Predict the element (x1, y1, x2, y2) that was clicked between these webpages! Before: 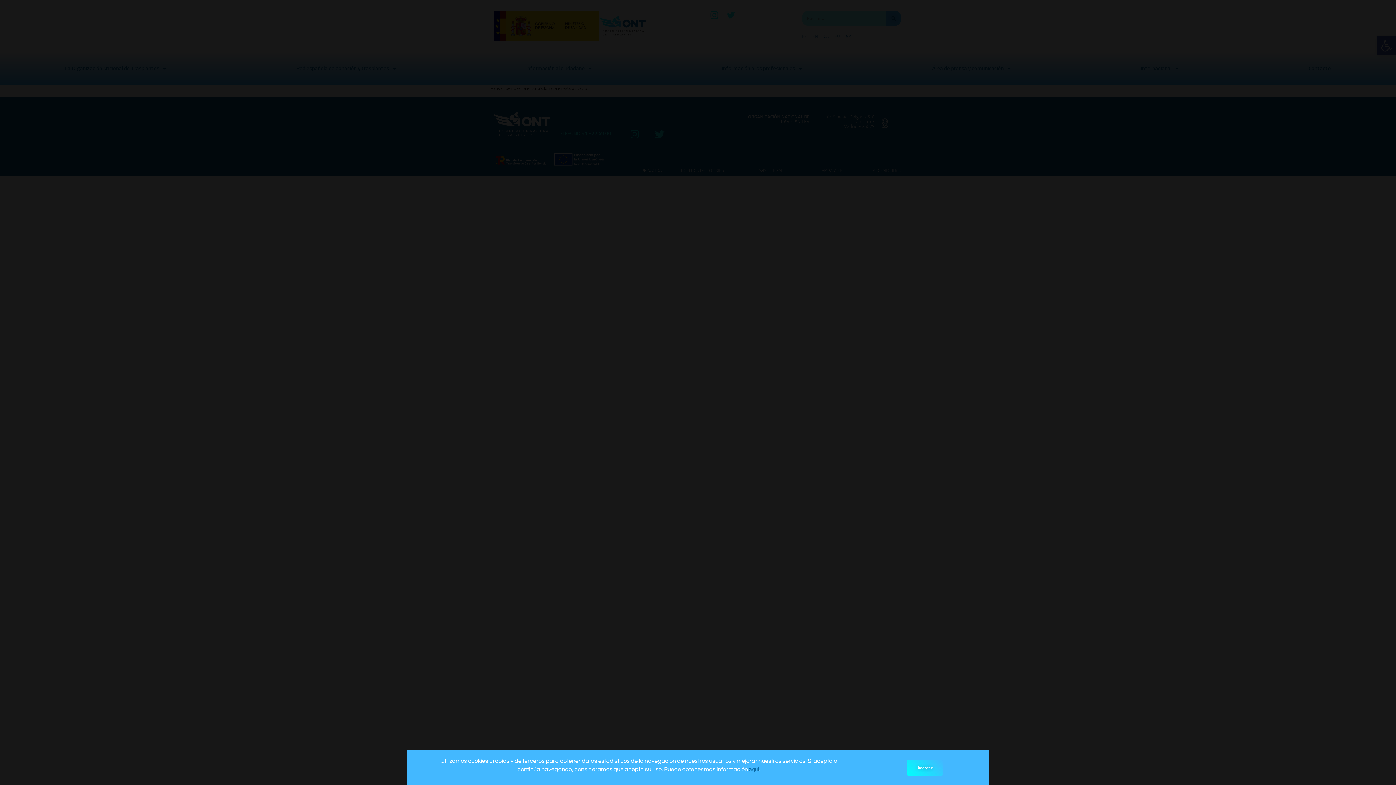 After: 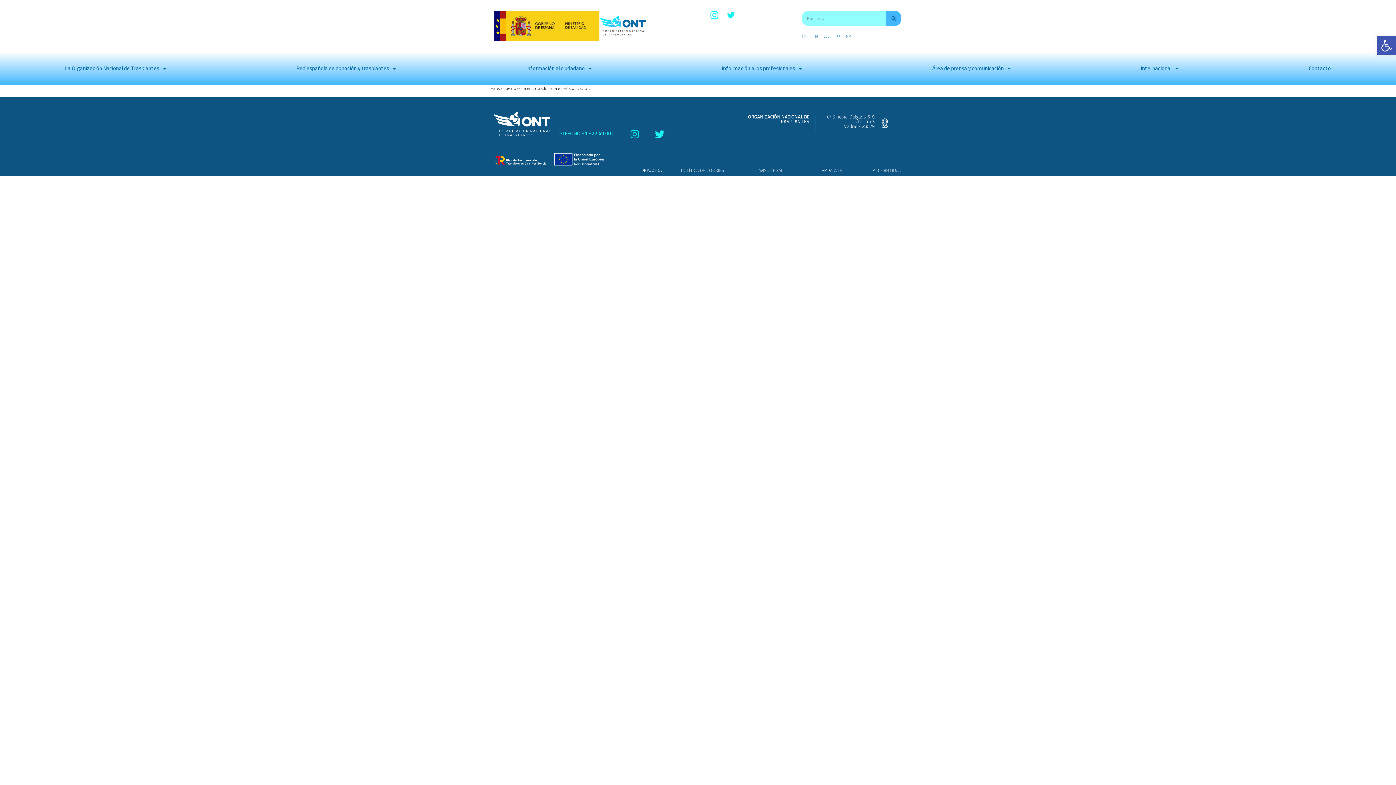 Action: bbox: (906, 760, 943, 776) label: Aceptar